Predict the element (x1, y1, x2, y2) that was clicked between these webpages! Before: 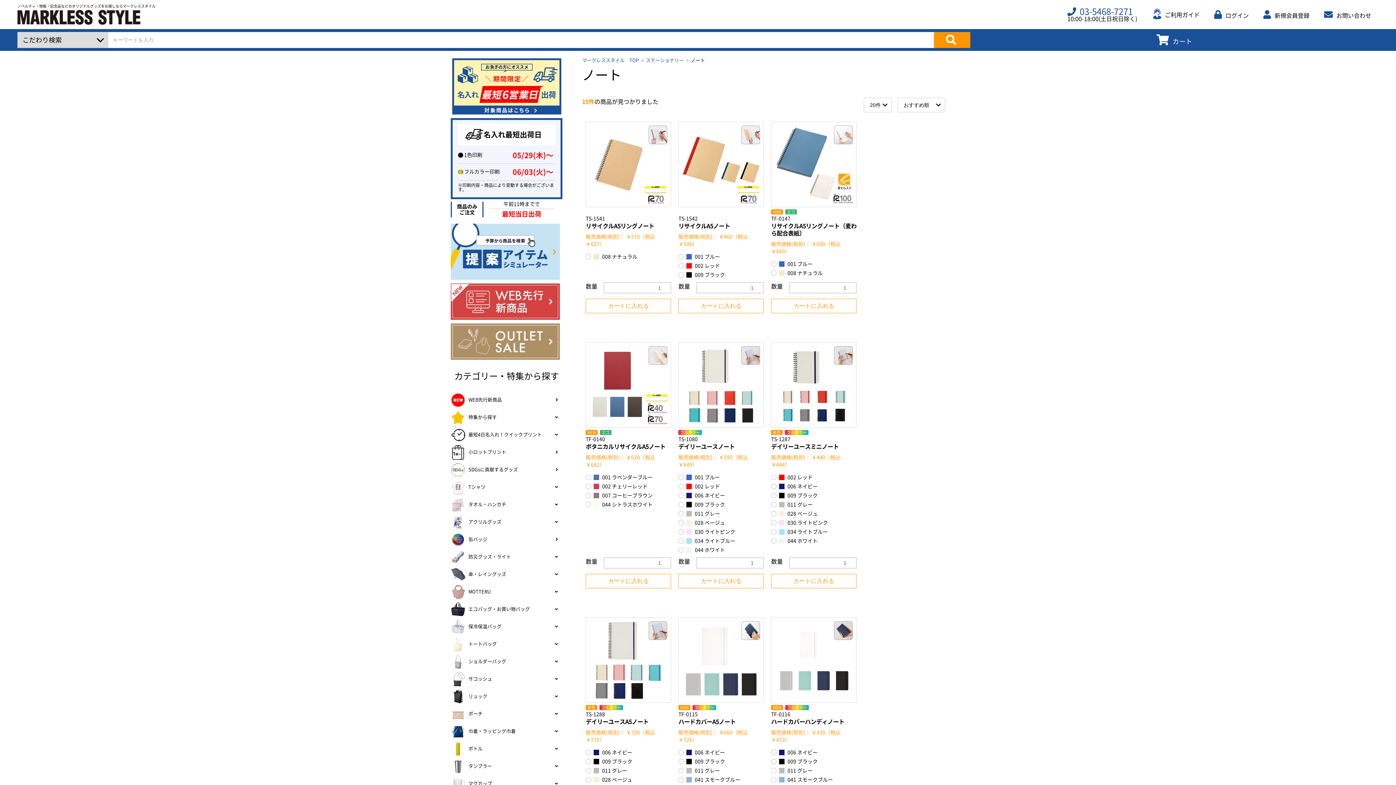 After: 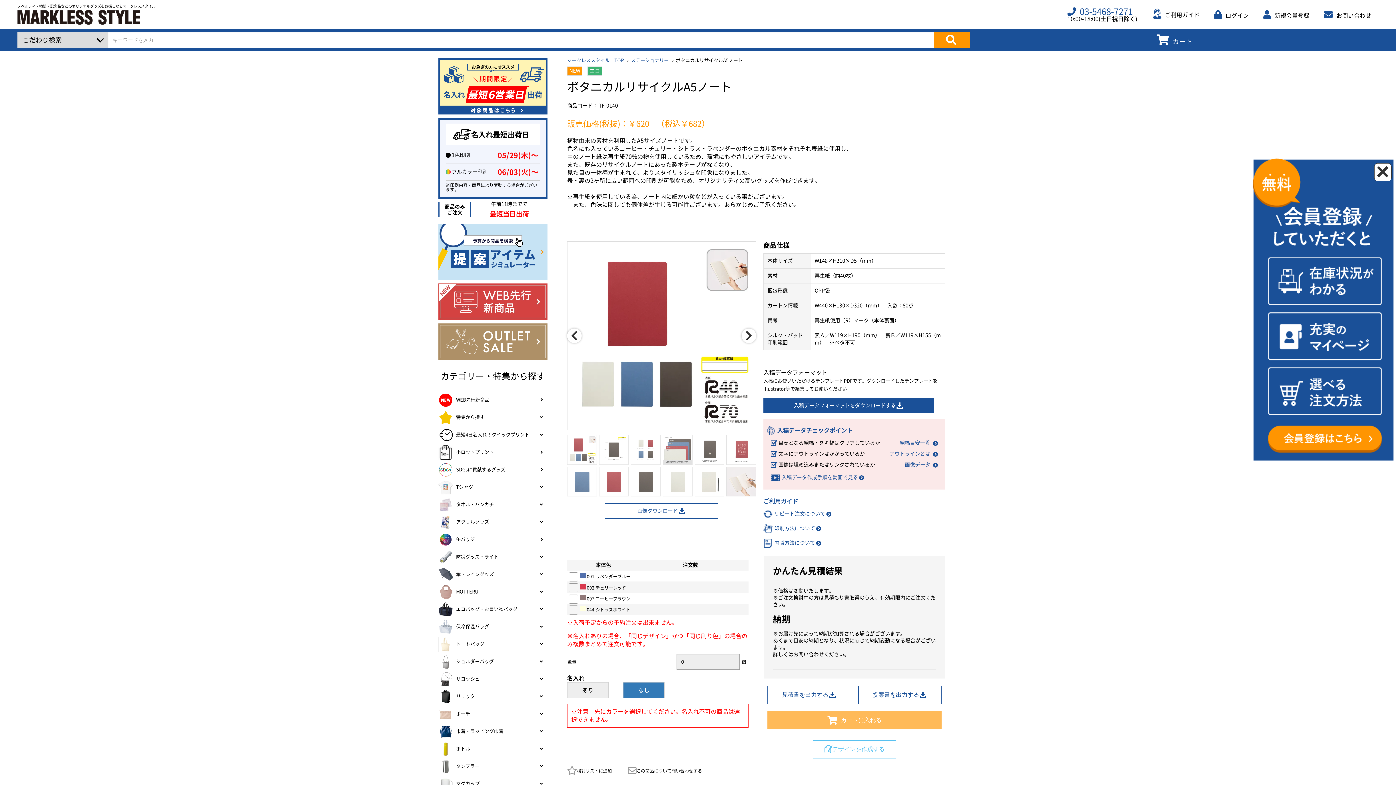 Action: label: NEW エコ
TF-0140
ボタニカルリサイクルA5ノート

販売価格(税別)： ￥620（税込￥682） bbox: (585, 342, 671, 468)